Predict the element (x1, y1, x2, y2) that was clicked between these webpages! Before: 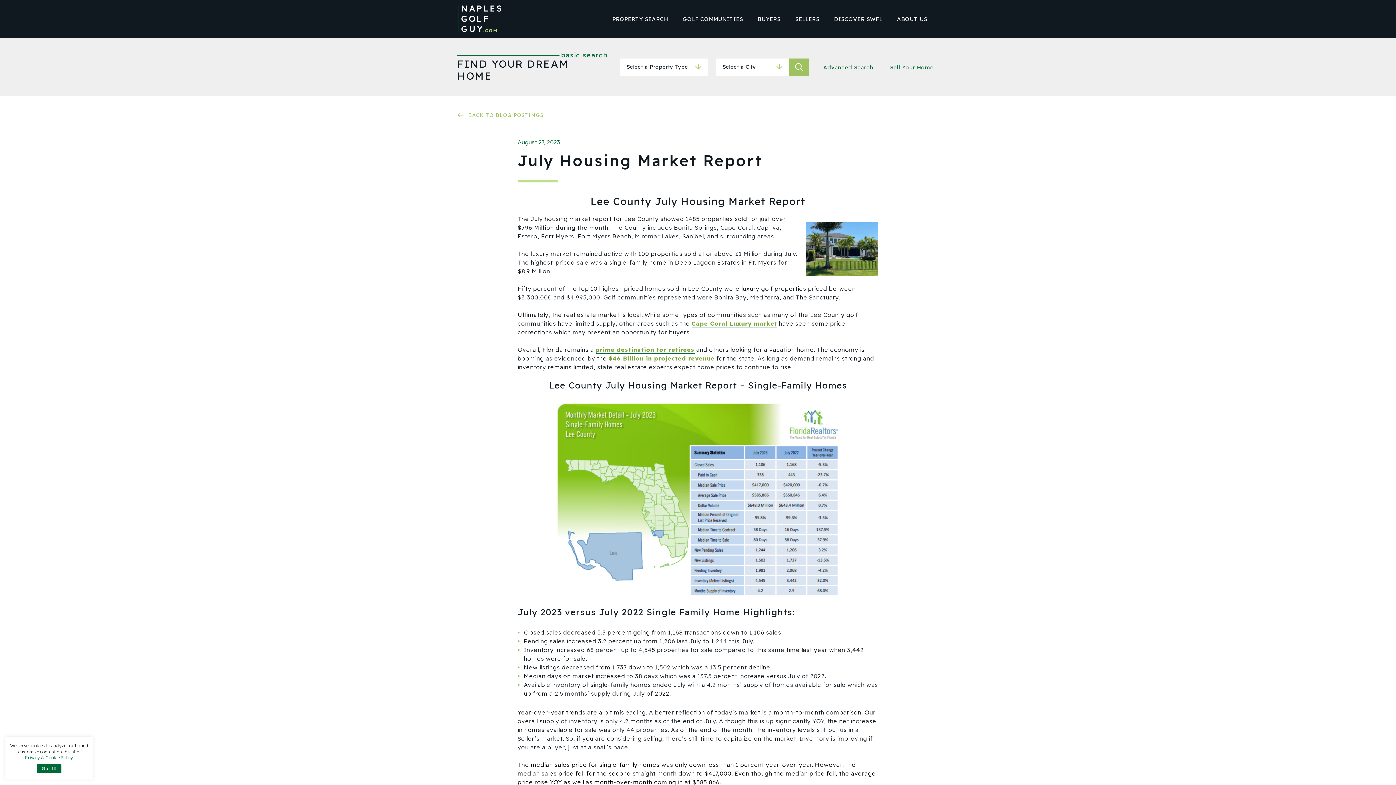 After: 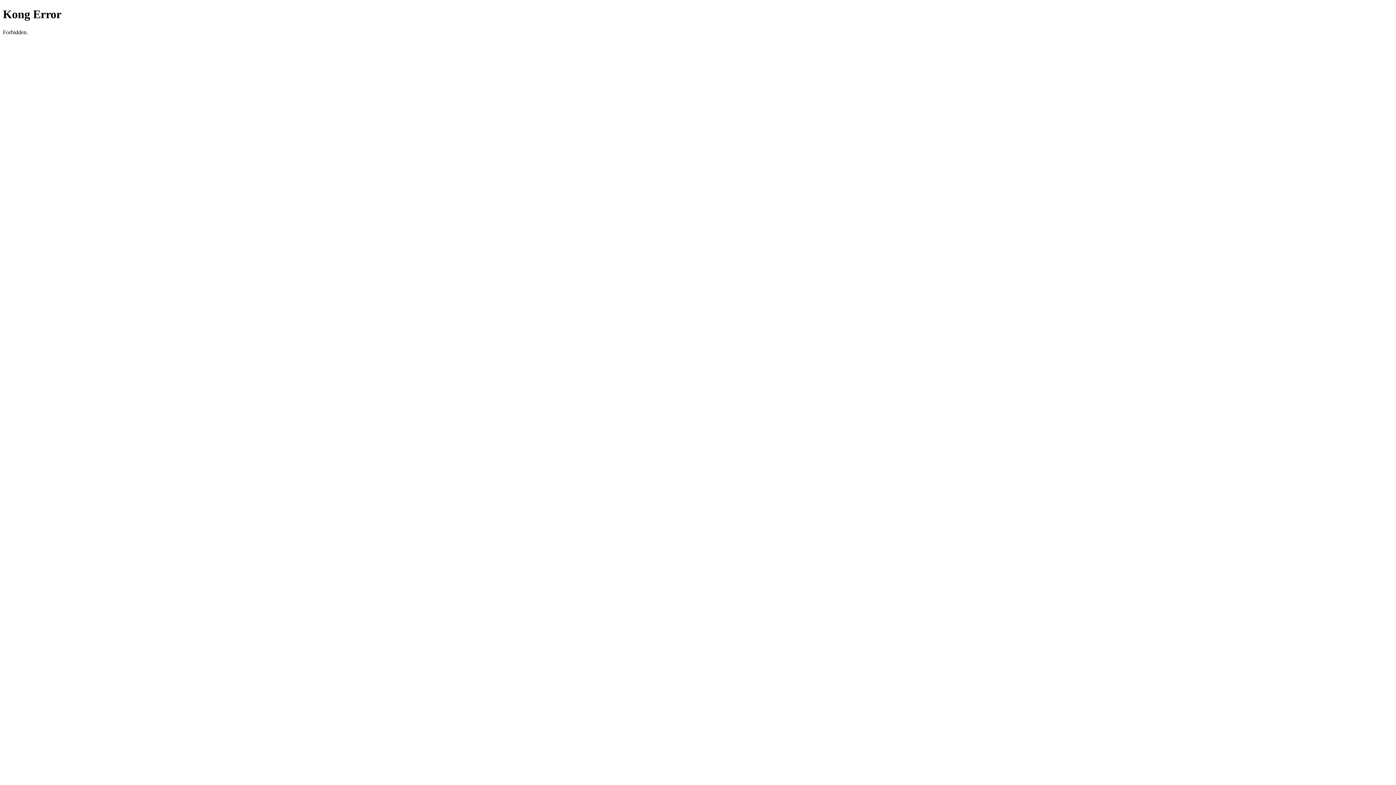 Action: bbox: (789, 58, 809, 75)